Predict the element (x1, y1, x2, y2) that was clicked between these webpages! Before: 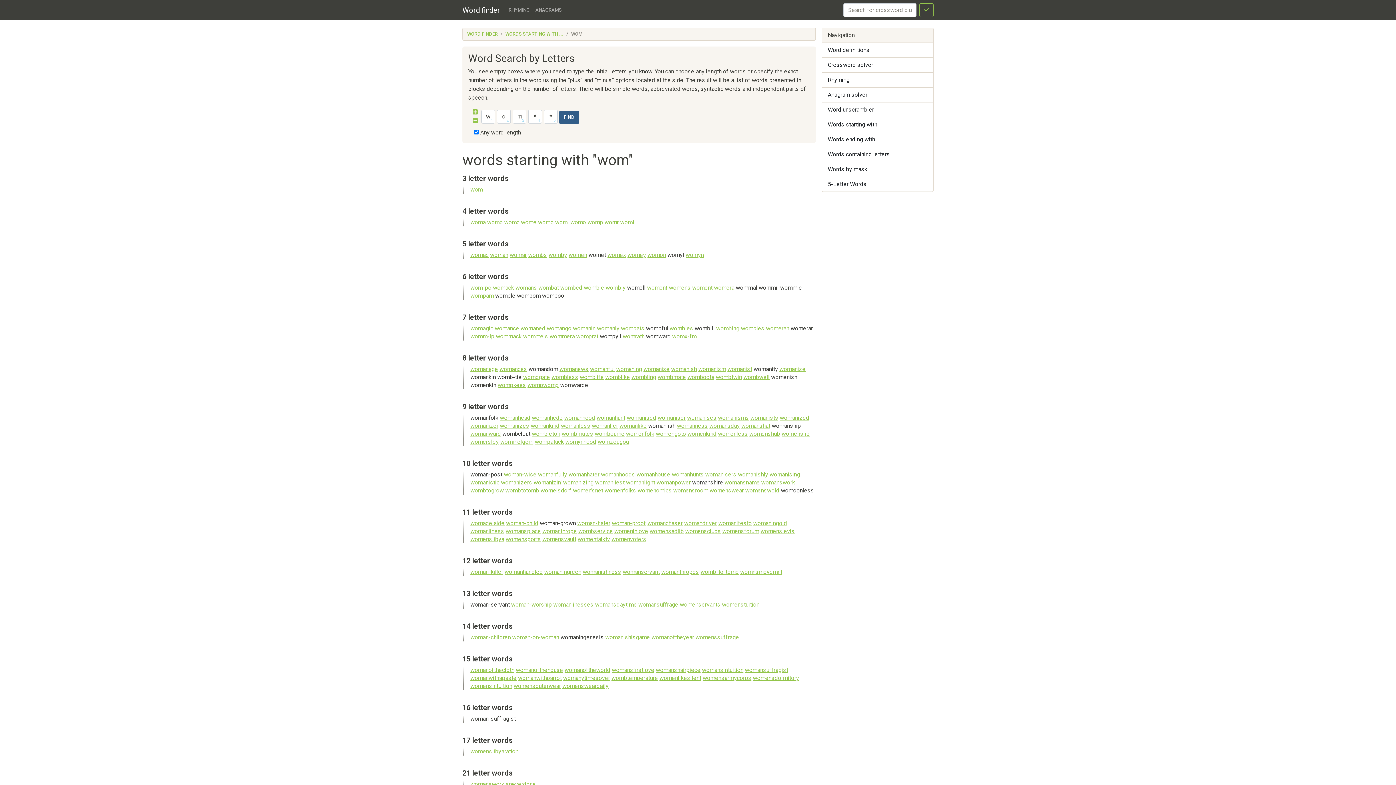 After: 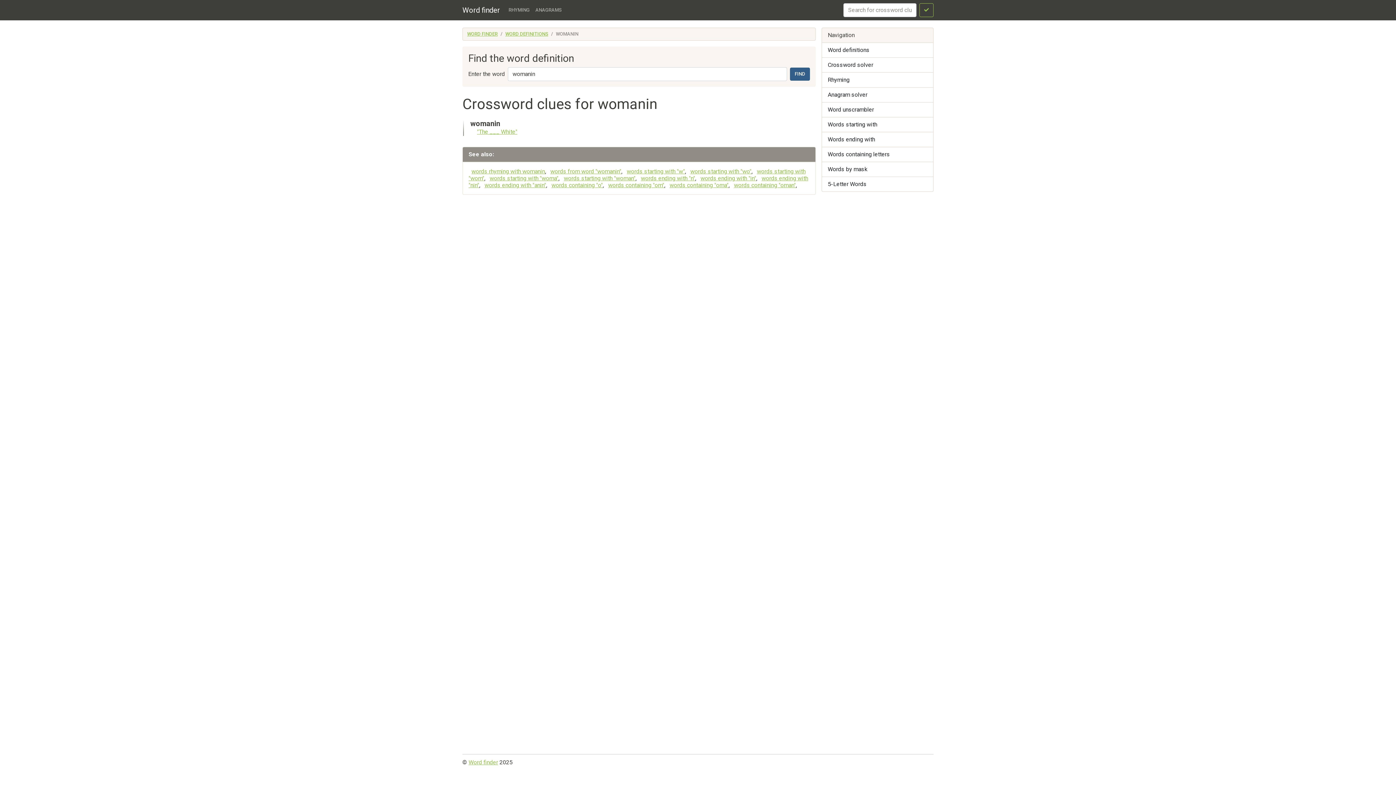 Action: label: womanin bbox: (573, 325, 595, 332)